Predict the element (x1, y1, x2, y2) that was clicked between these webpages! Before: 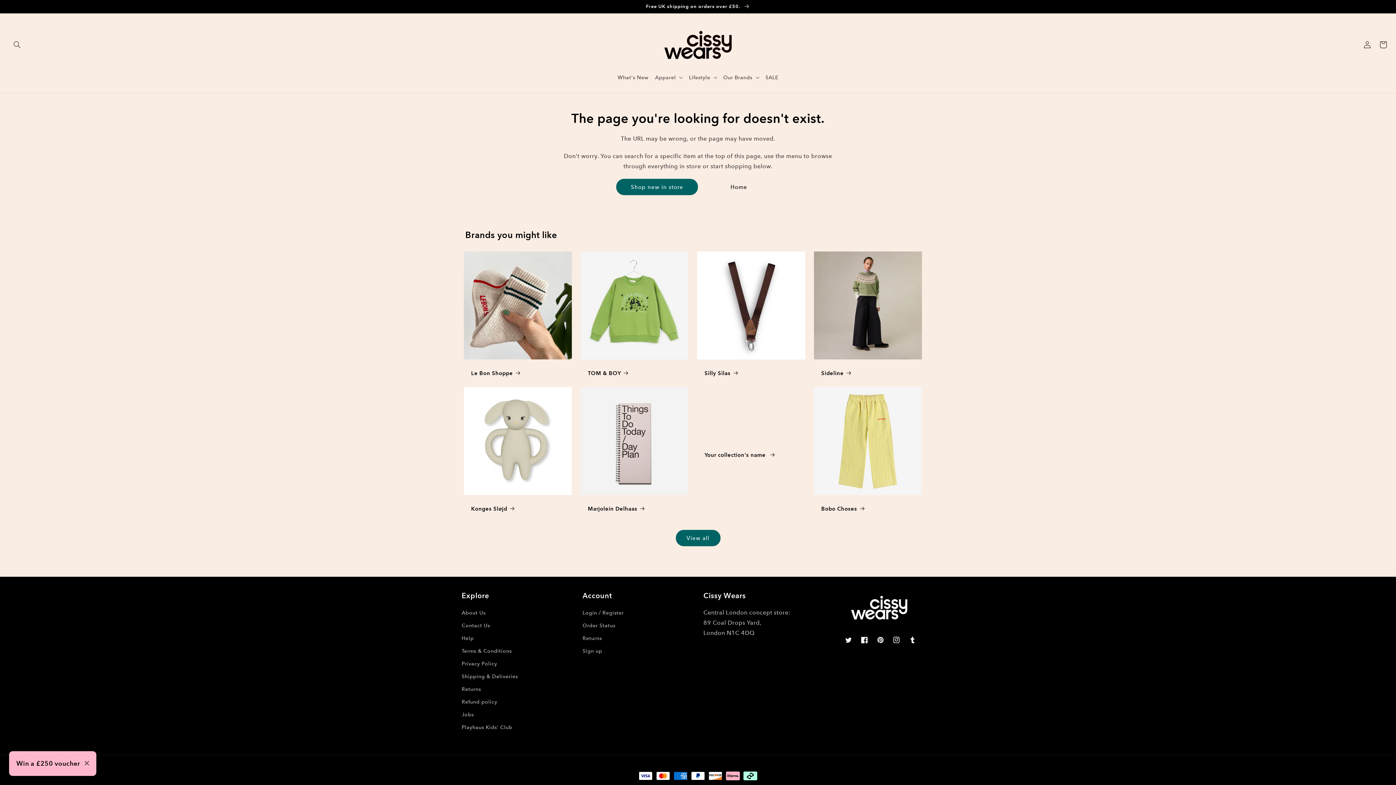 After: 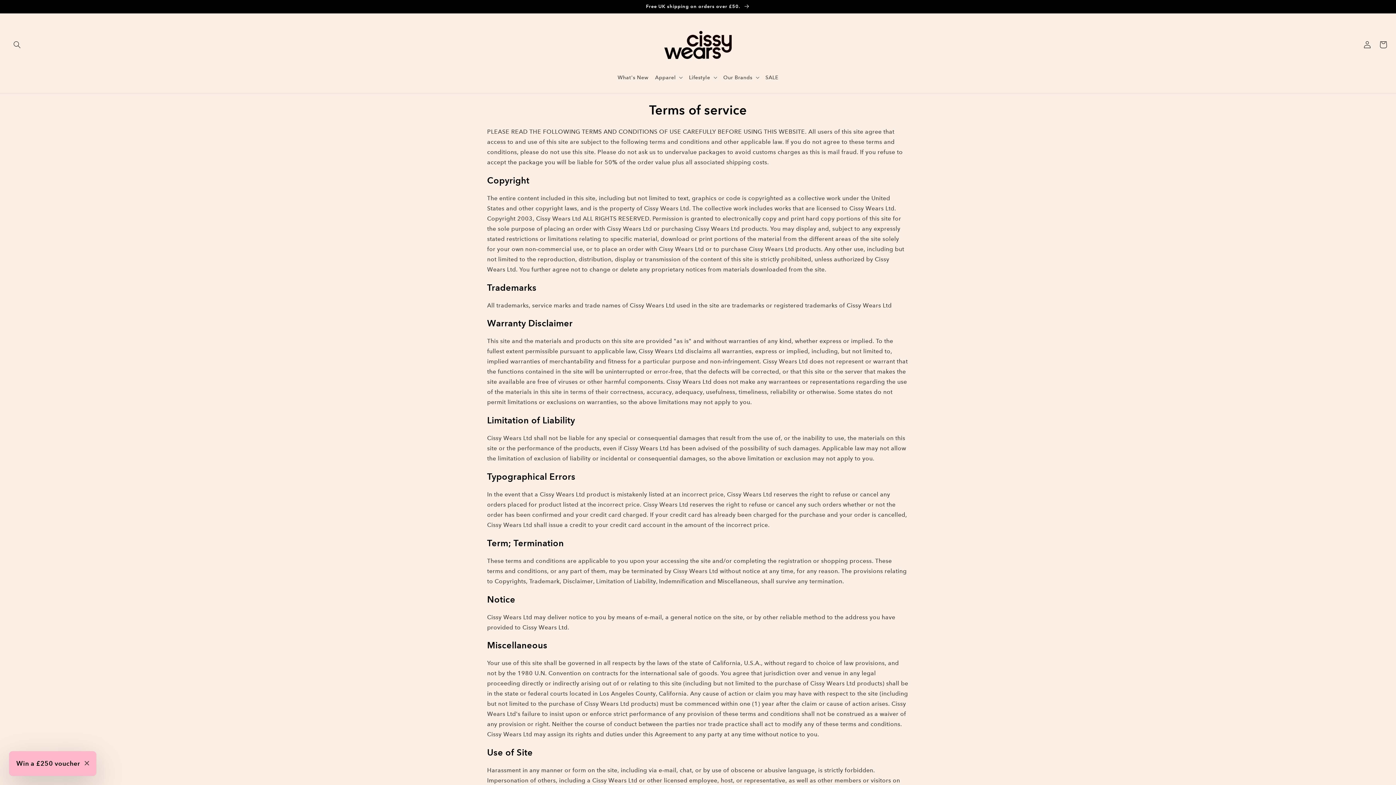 Action: bbox: (461, 645, 511, 657) label: Terms & Conditions